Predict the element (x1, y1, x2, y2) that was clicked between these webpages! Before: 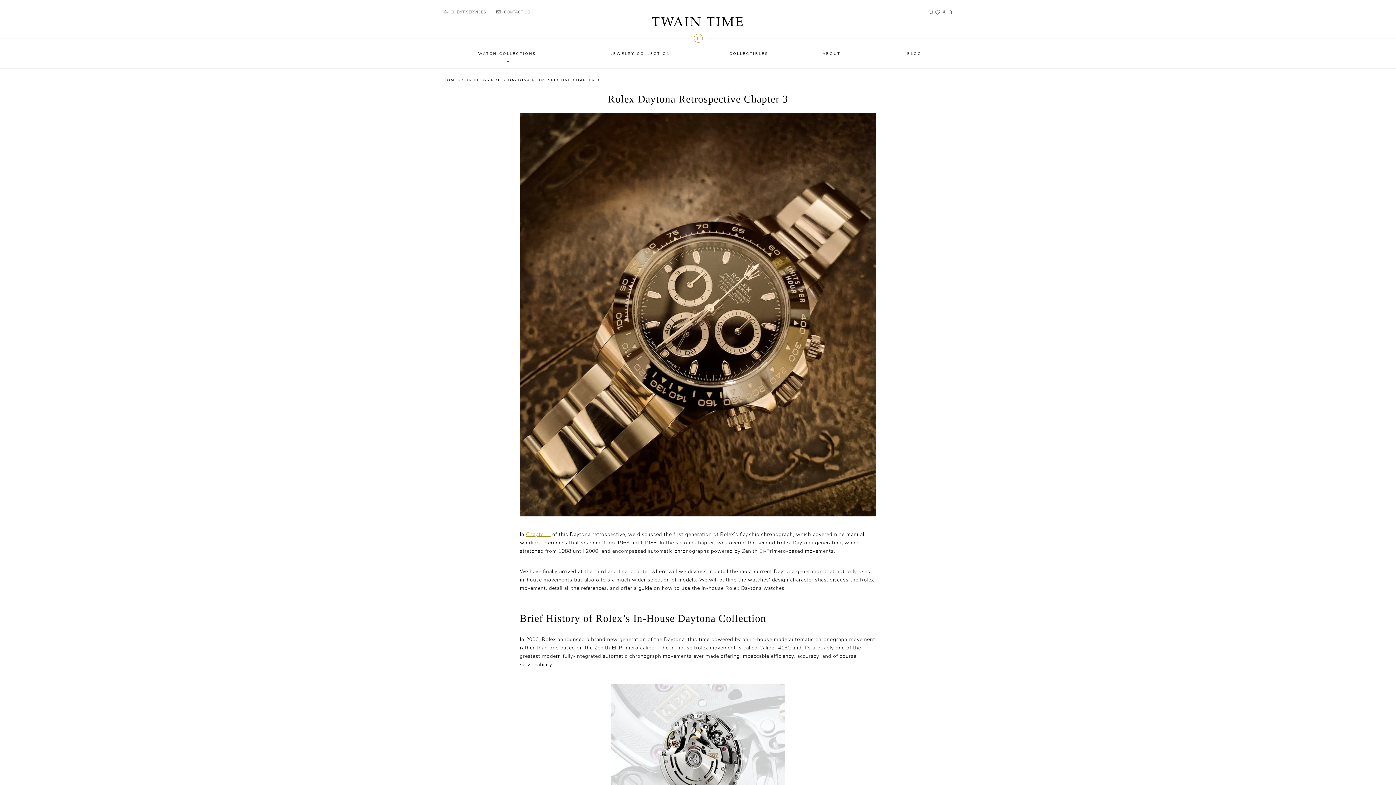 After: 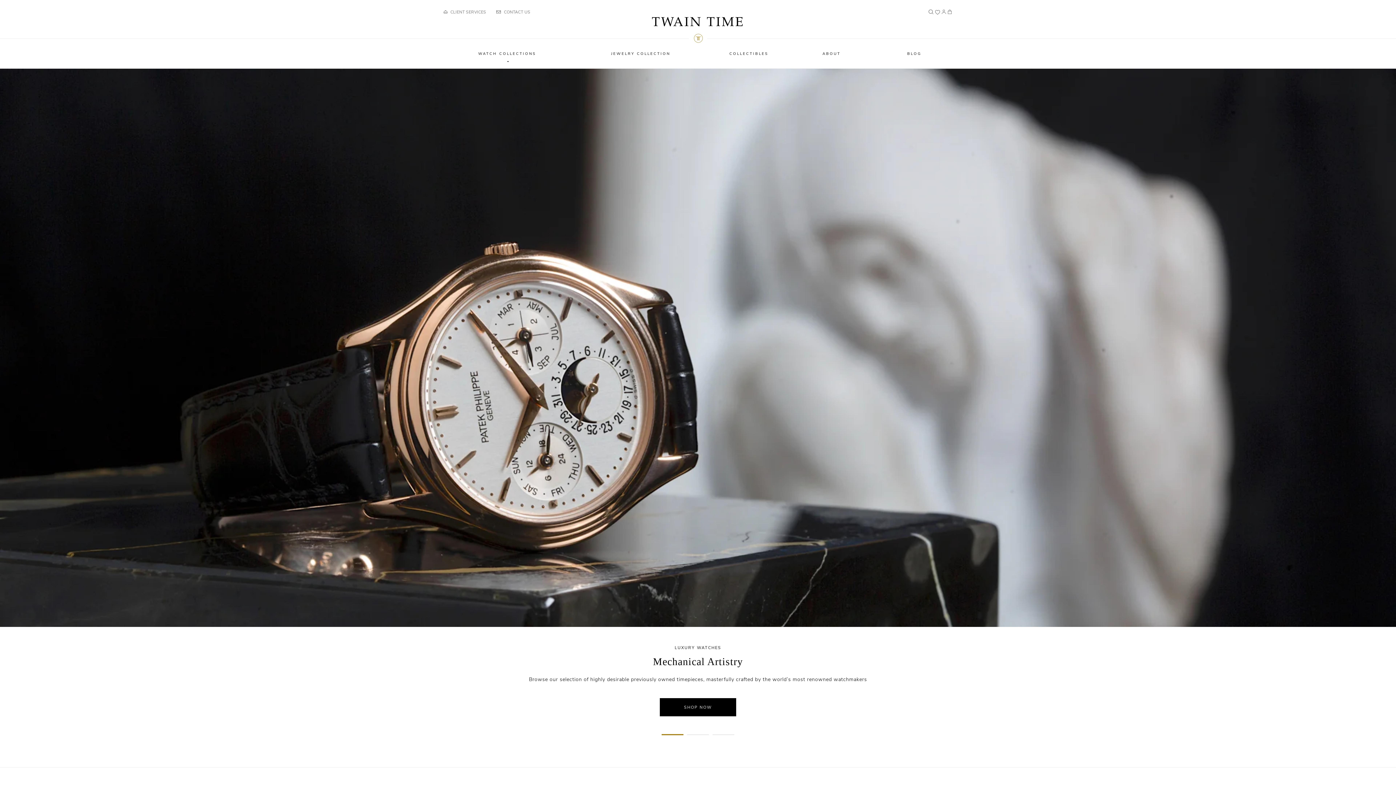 Action: bbox: (443, 77, 457, 82) label: HOME